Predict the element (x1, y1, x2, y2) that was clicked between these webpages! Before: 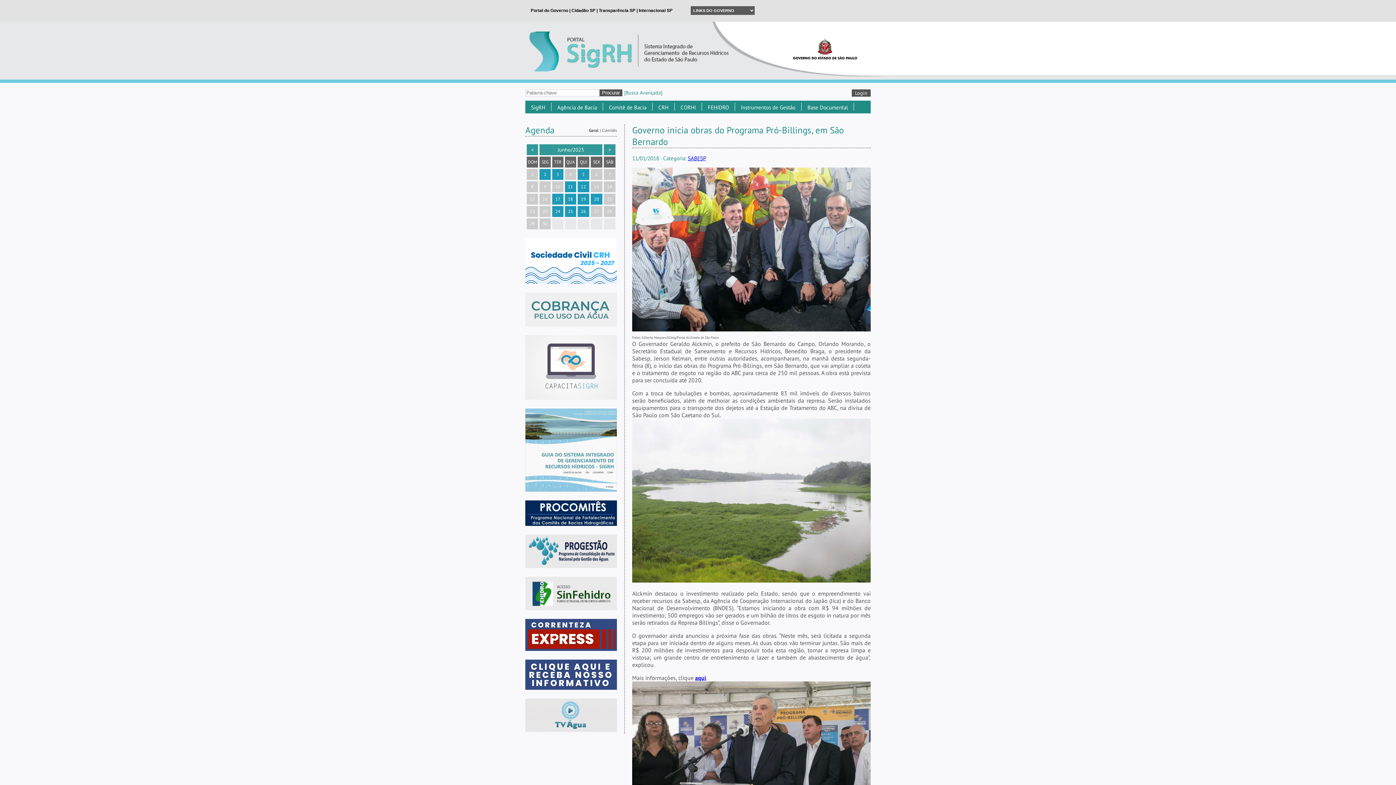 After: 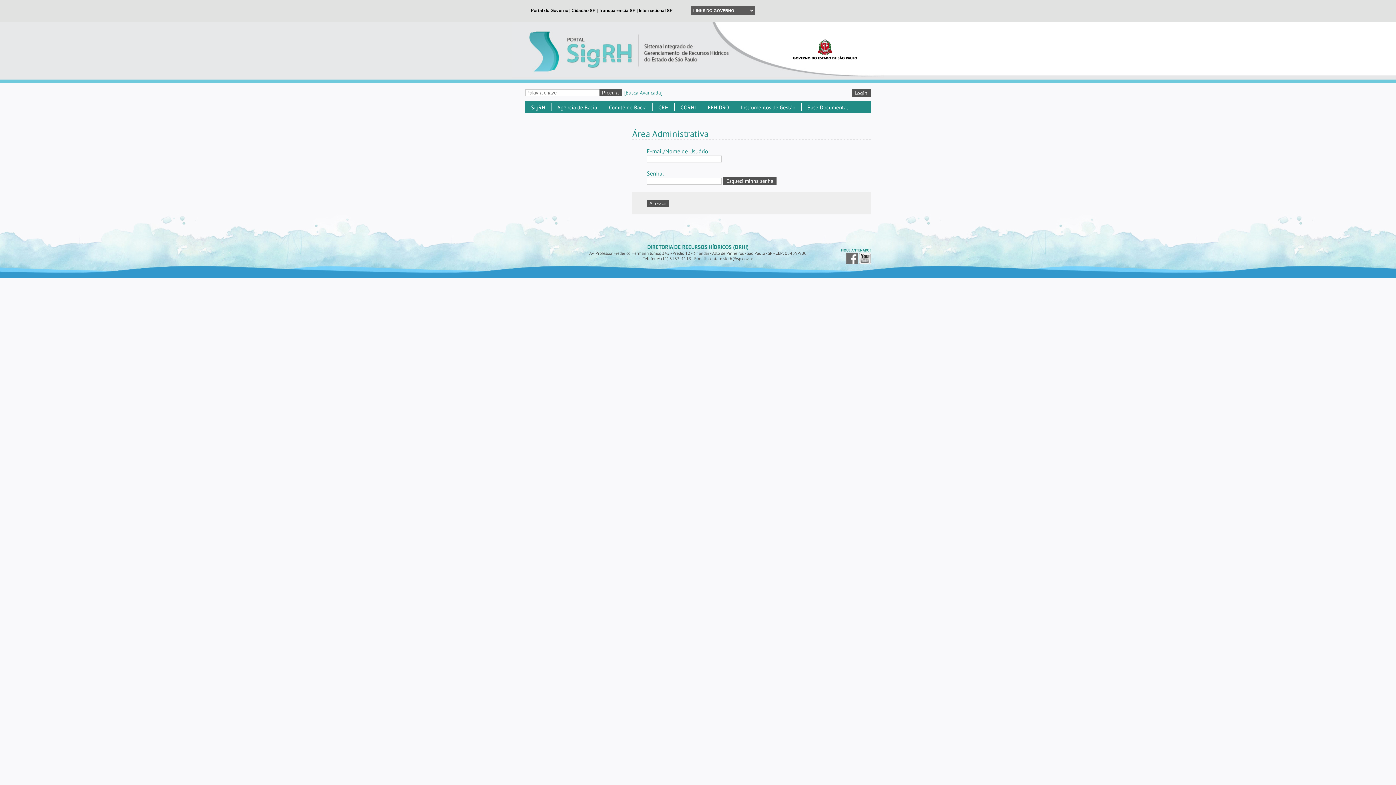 Action: bbox: (852, 89, 870, 96) label: Login